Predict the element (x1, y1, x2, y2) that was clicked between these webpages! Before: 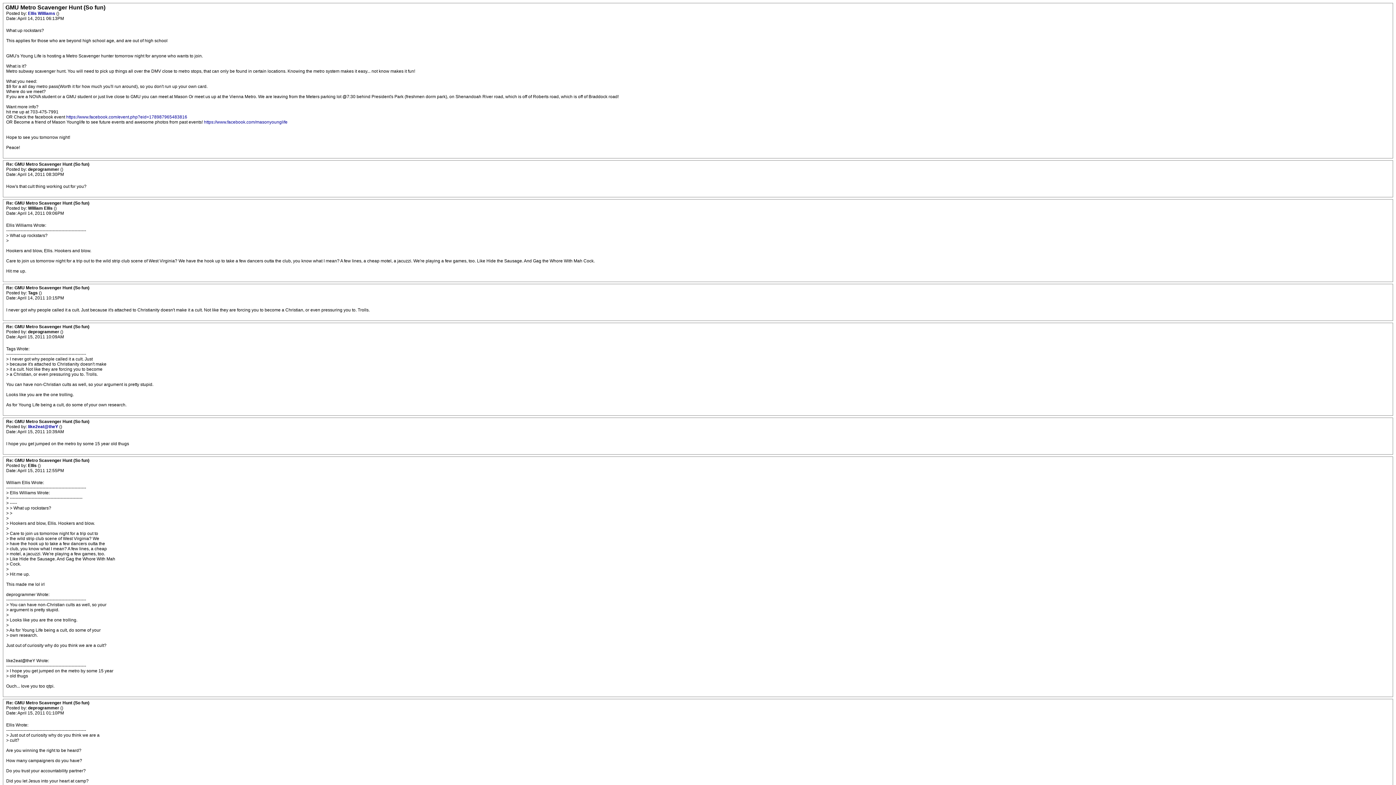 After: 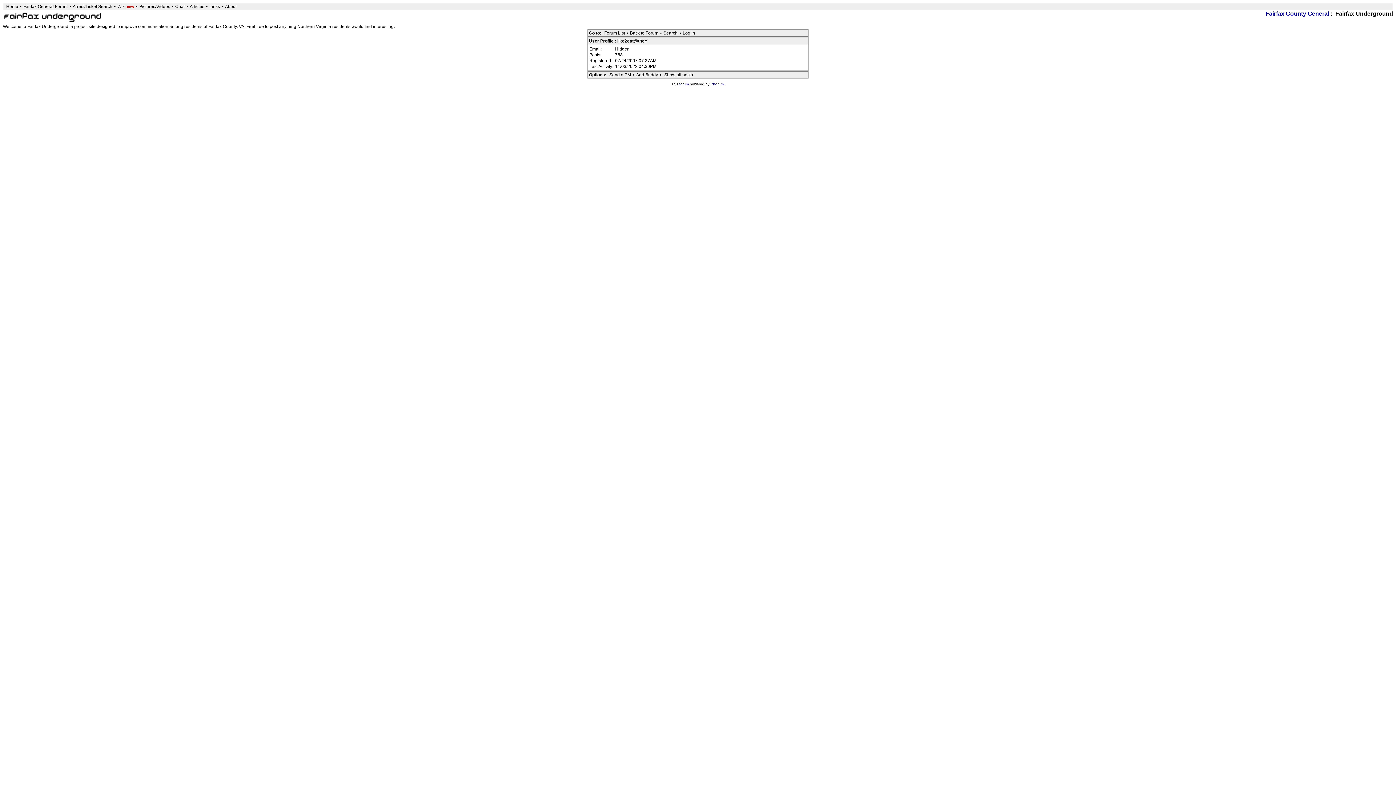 Action: label: like2eat@theY  bbox: (28, 424, 59, 429)